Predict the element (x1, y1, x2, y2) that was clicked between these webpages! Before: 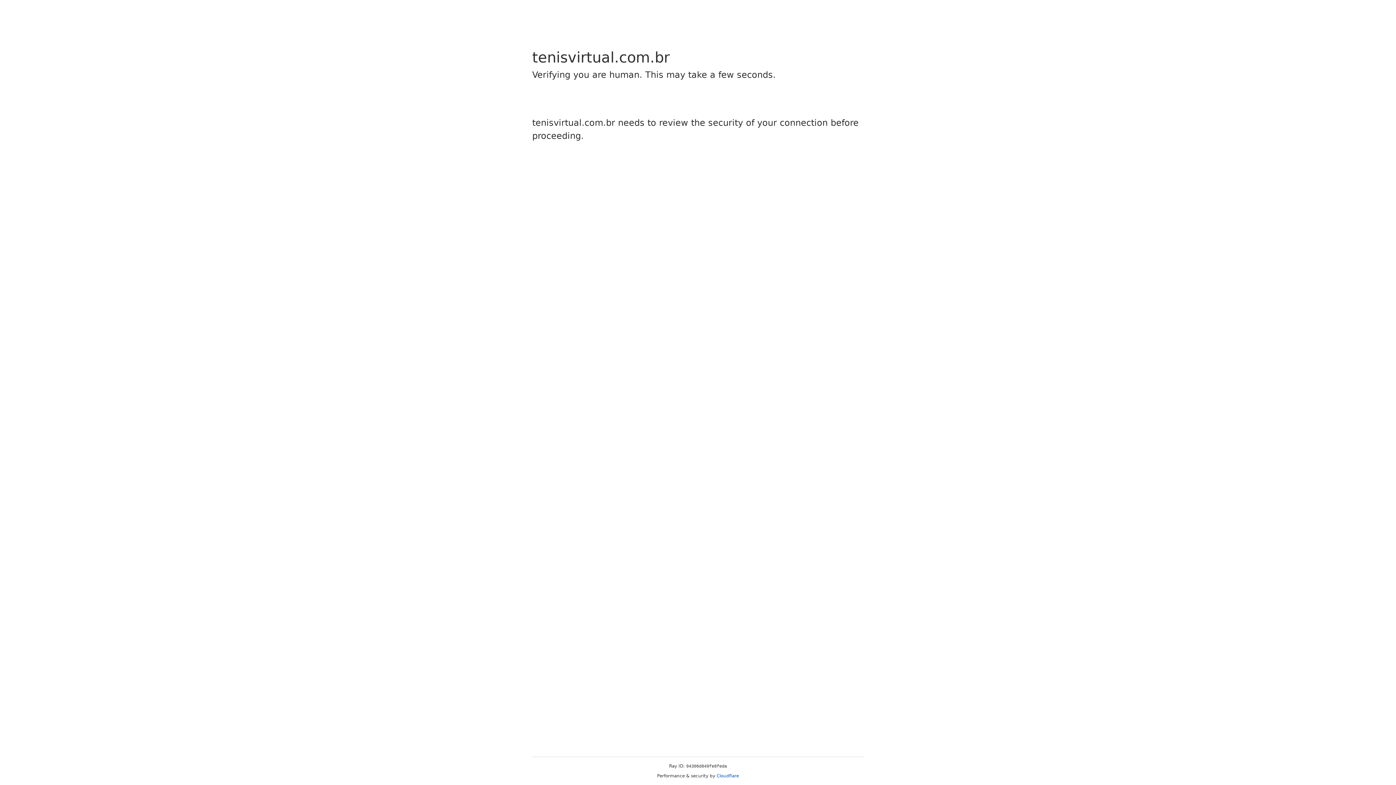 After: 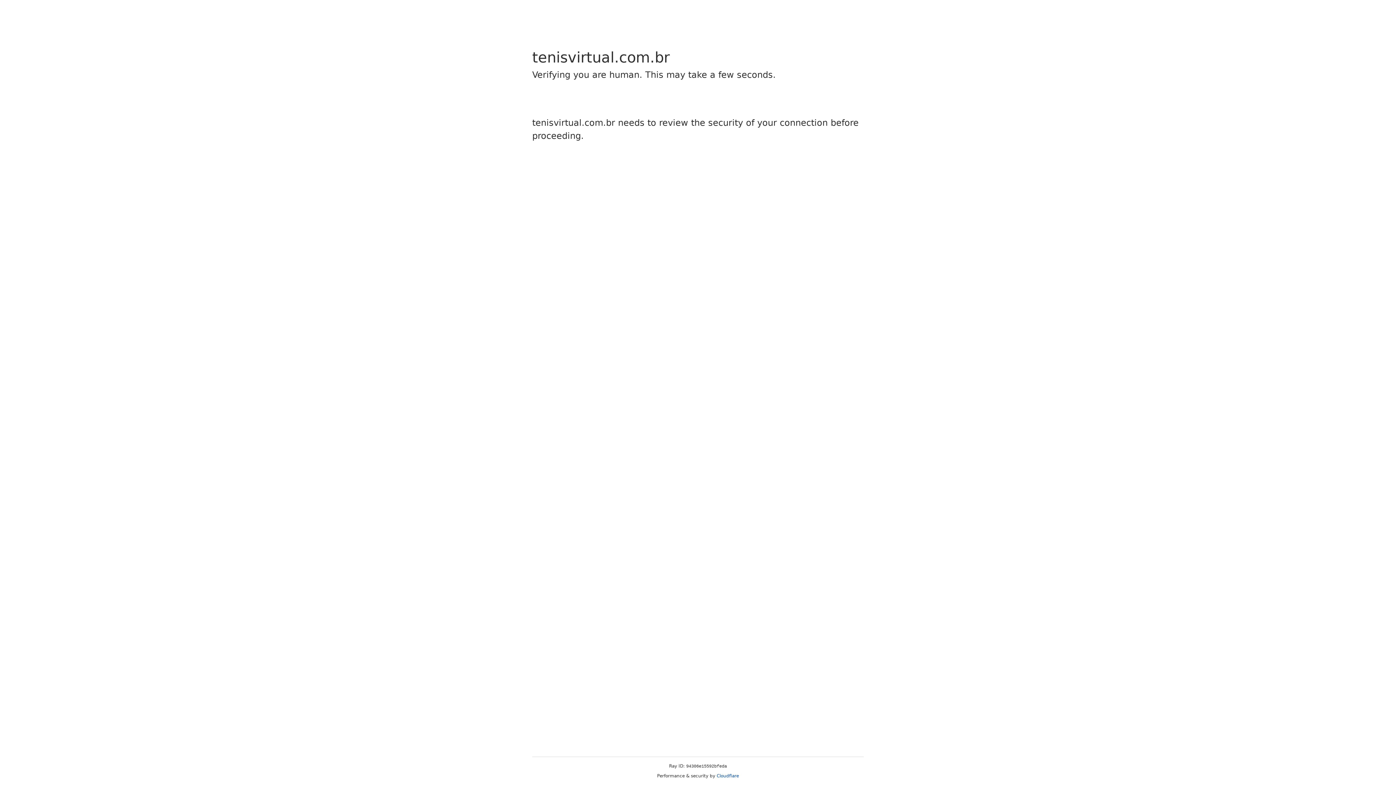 Action: label: Cloudflare bbox: (716, 773, 739, 778)